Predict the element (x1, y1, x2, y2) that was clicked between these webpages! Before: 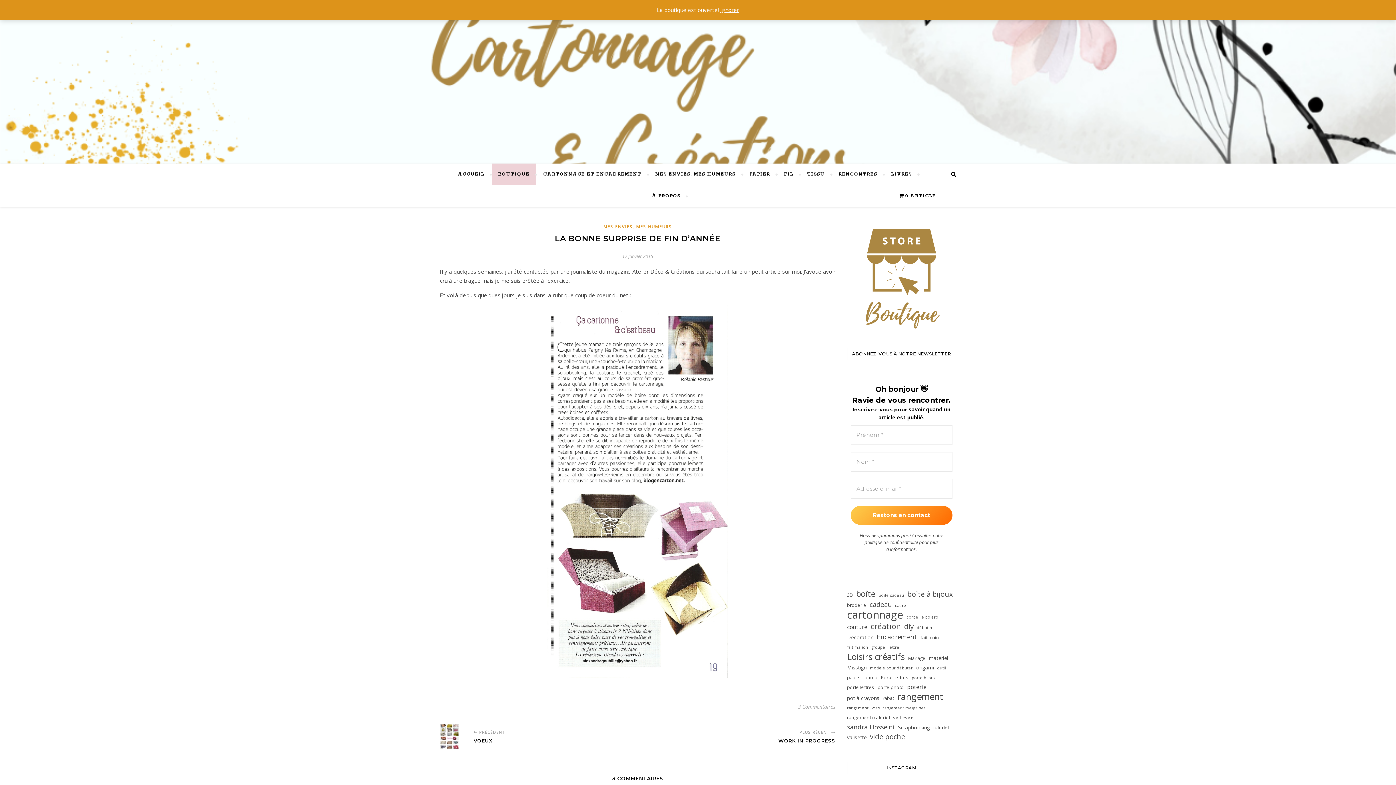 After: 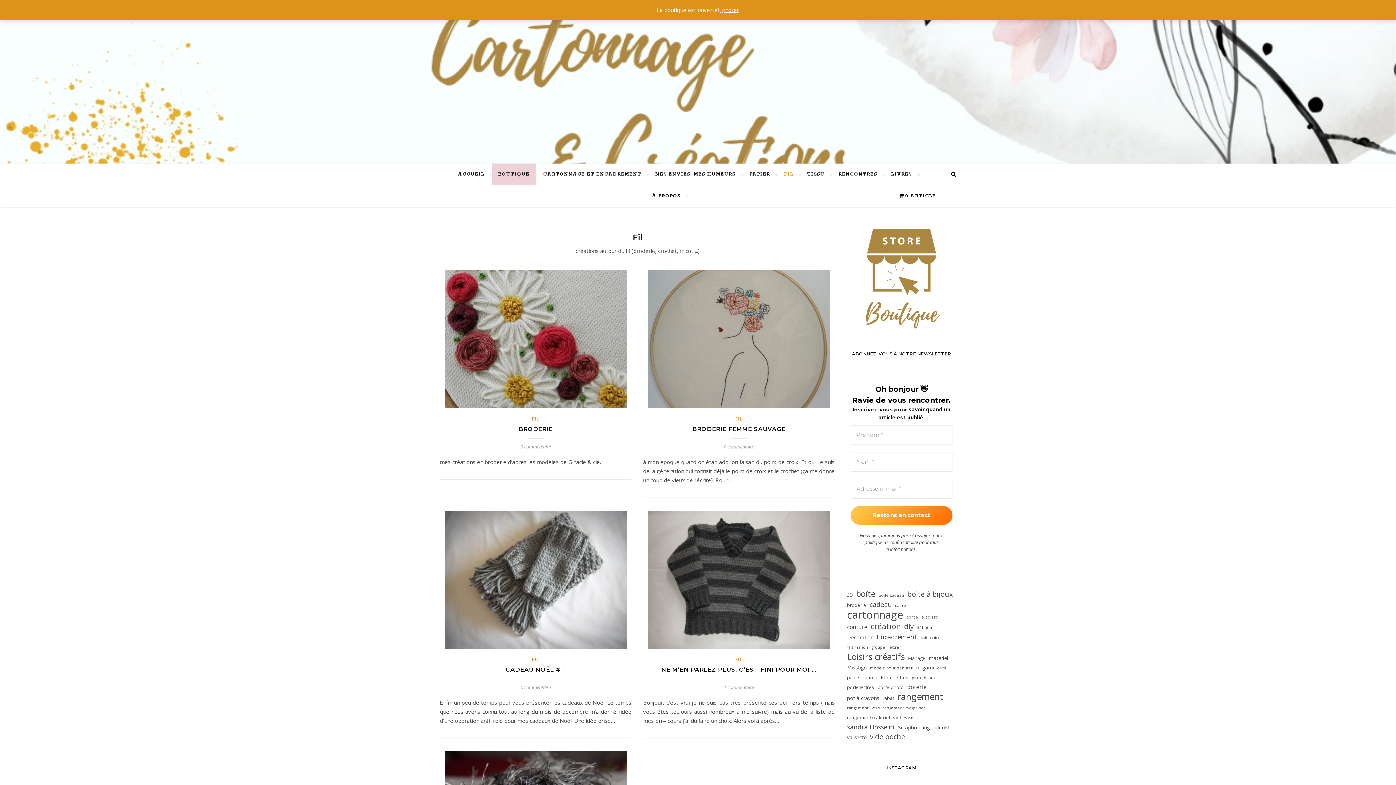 Action: label: FIL bbox: (778, 163, 799, 185)